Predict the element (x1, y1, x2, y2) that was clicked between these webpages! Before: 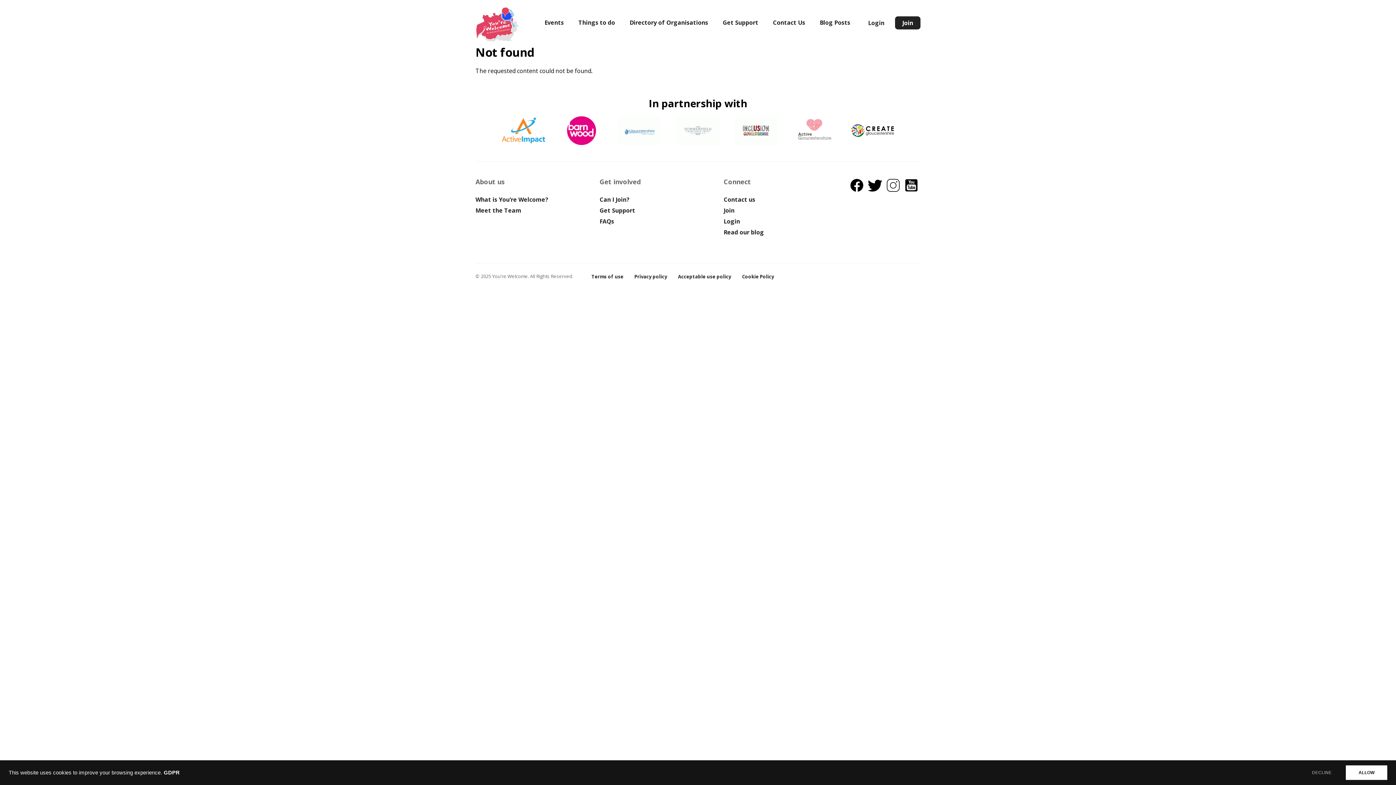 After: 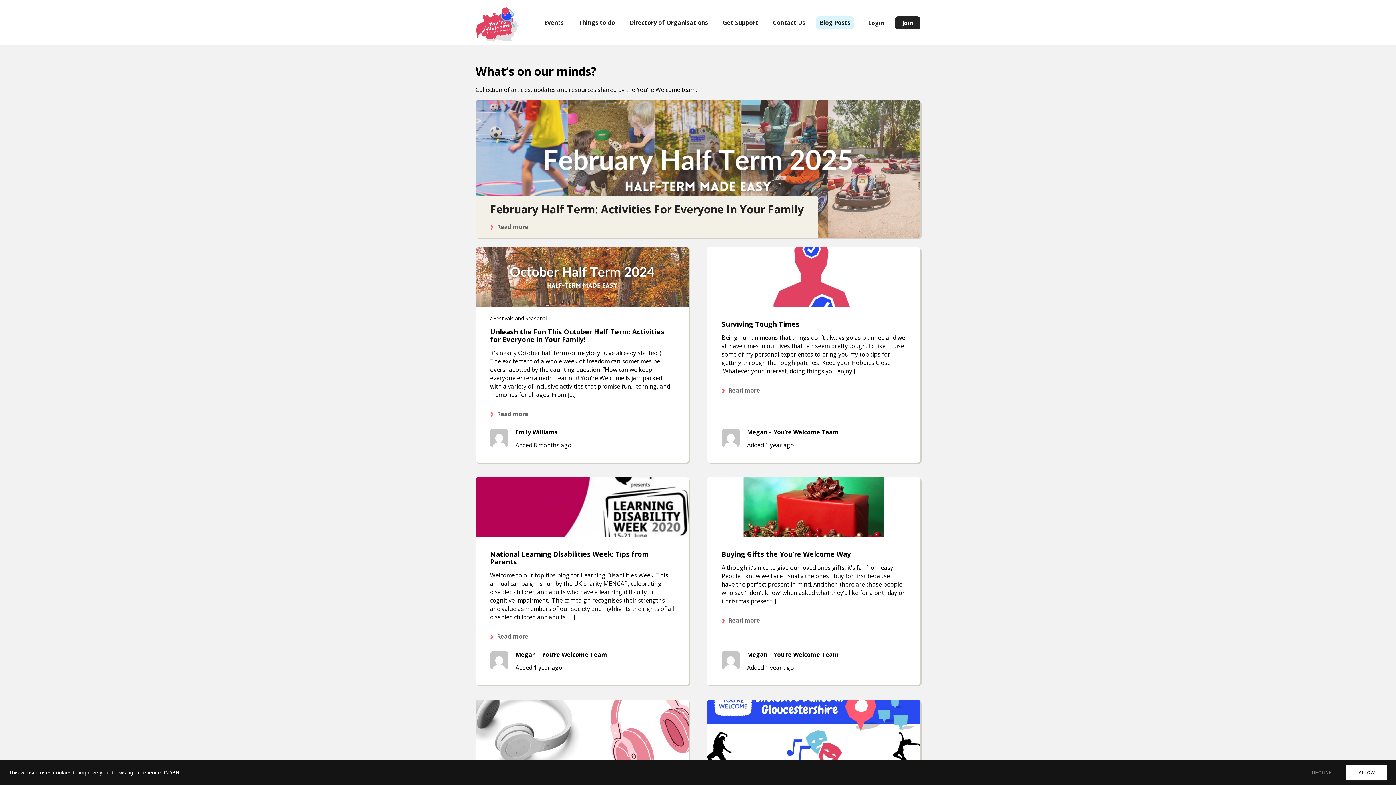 Action: label: Blog Posts bbox: (816, 16, 854, 29)